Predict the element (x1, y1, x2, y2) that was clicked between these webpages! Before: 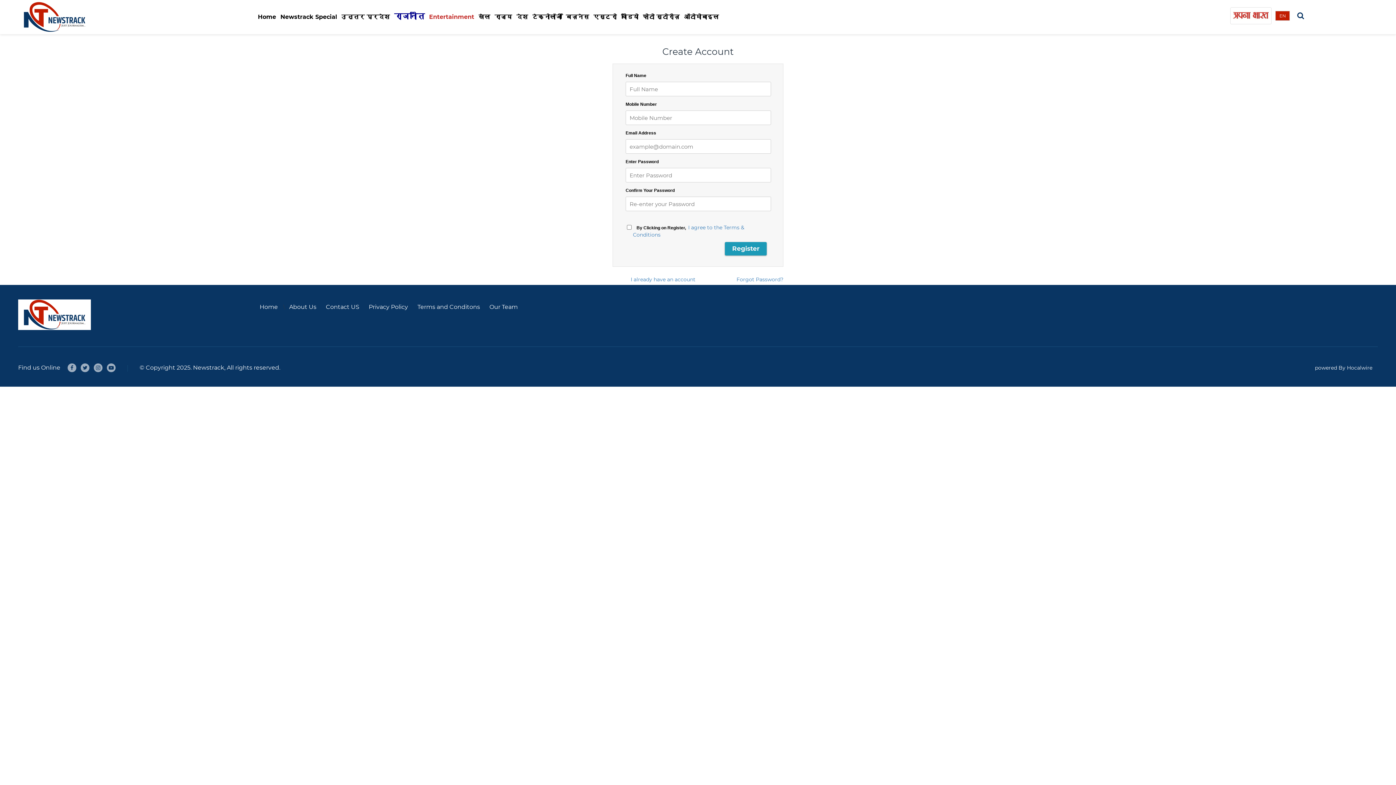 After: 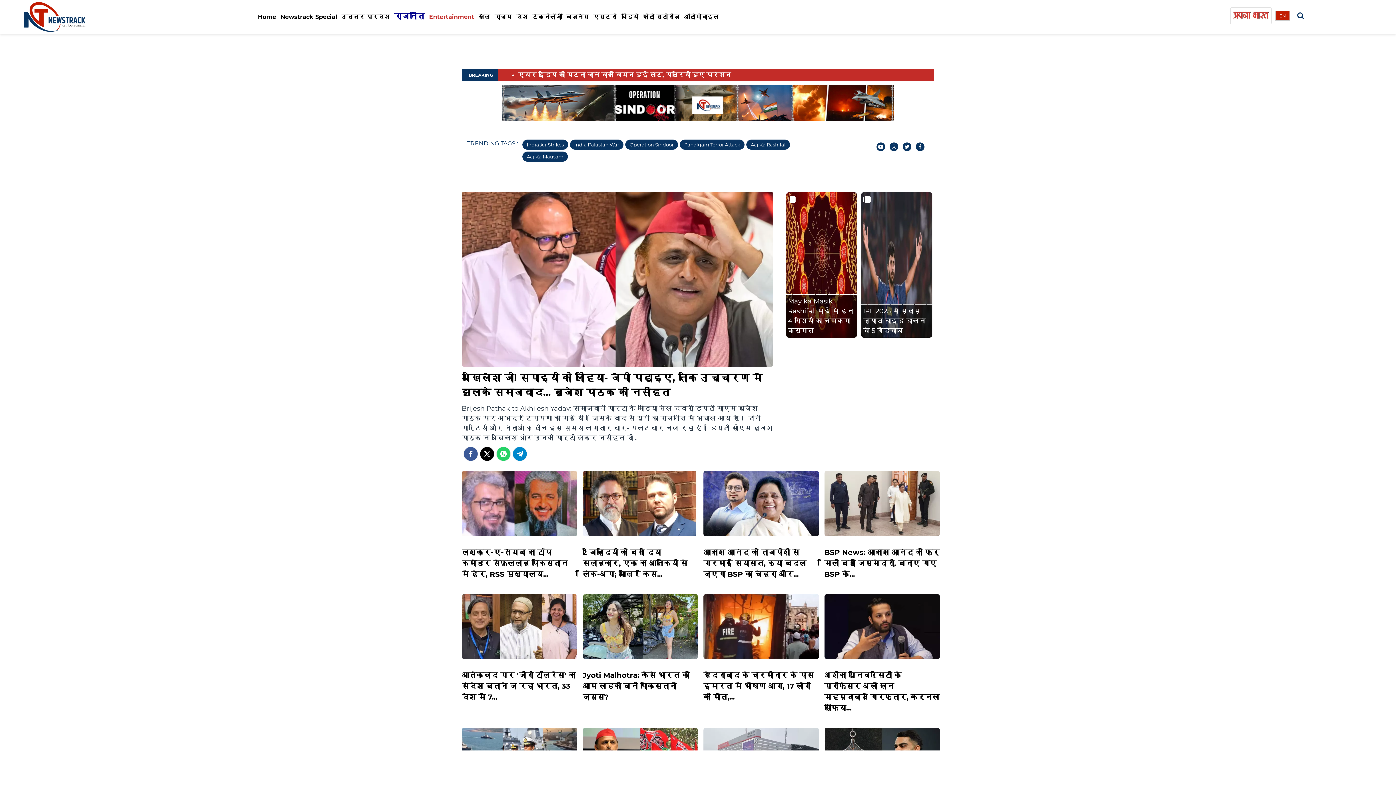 Action: bbox: (139, 364, 280, 371) label: © Copyright 2025. Newstrack, All rights reserved.